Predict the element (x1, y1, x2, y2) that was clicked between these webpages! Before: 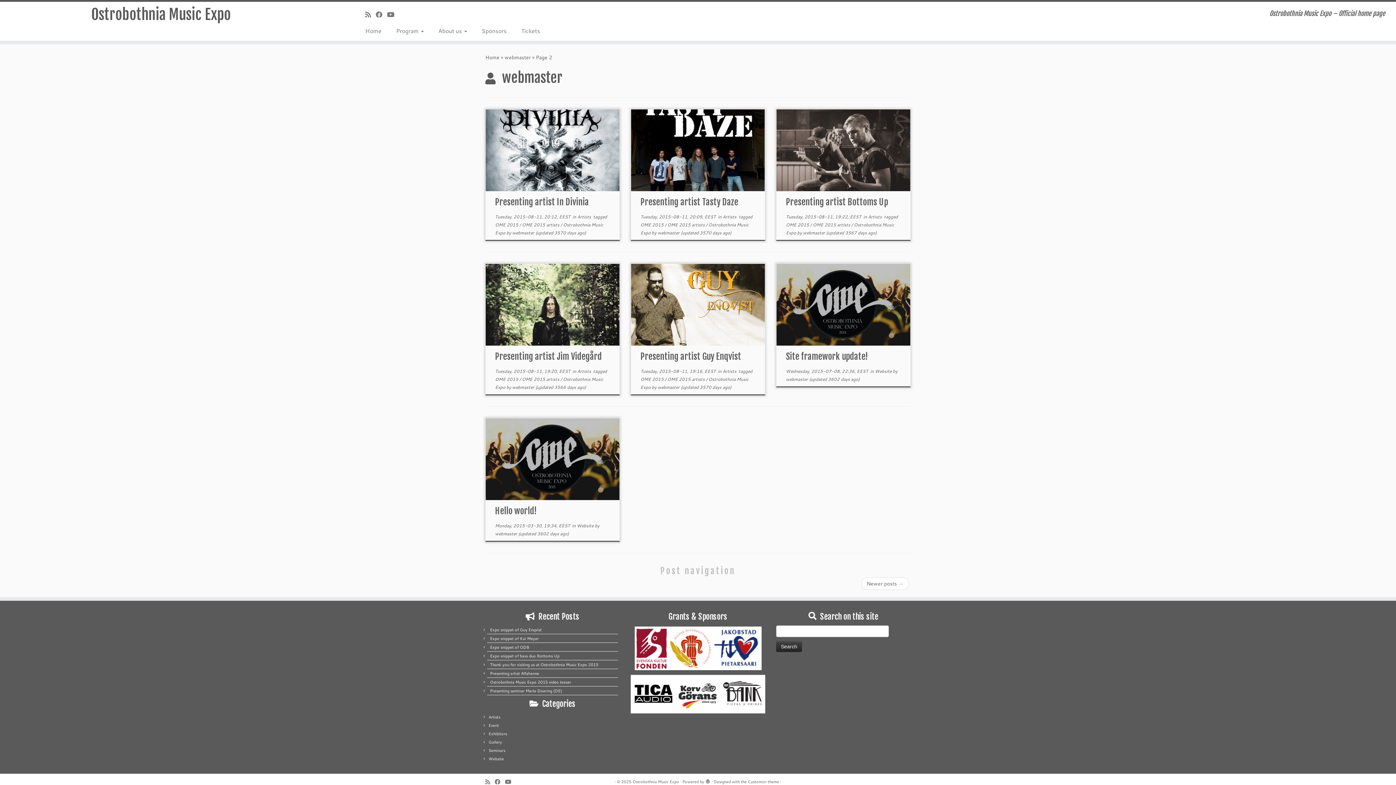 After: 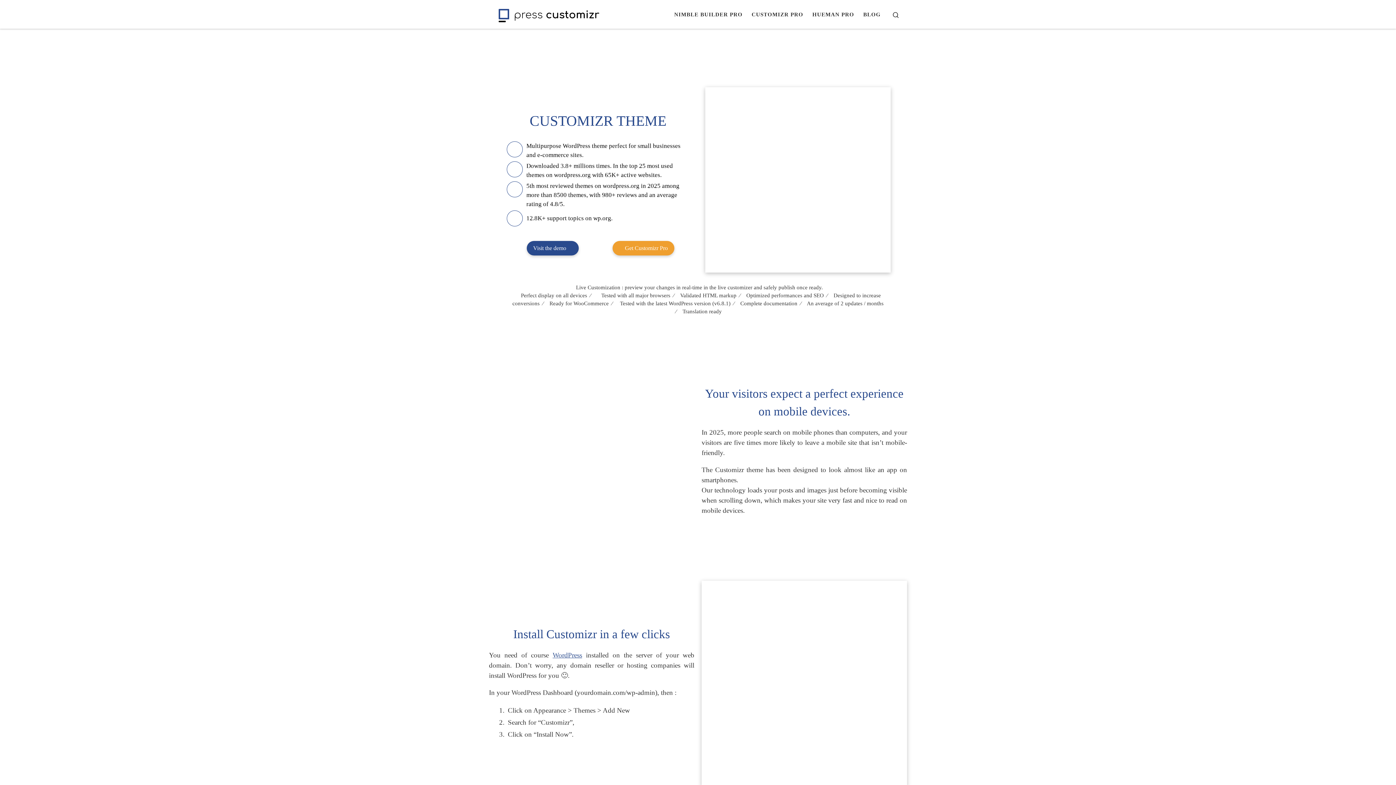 Action: bbox: (748, 778, 779, 786) label: Customizr theme